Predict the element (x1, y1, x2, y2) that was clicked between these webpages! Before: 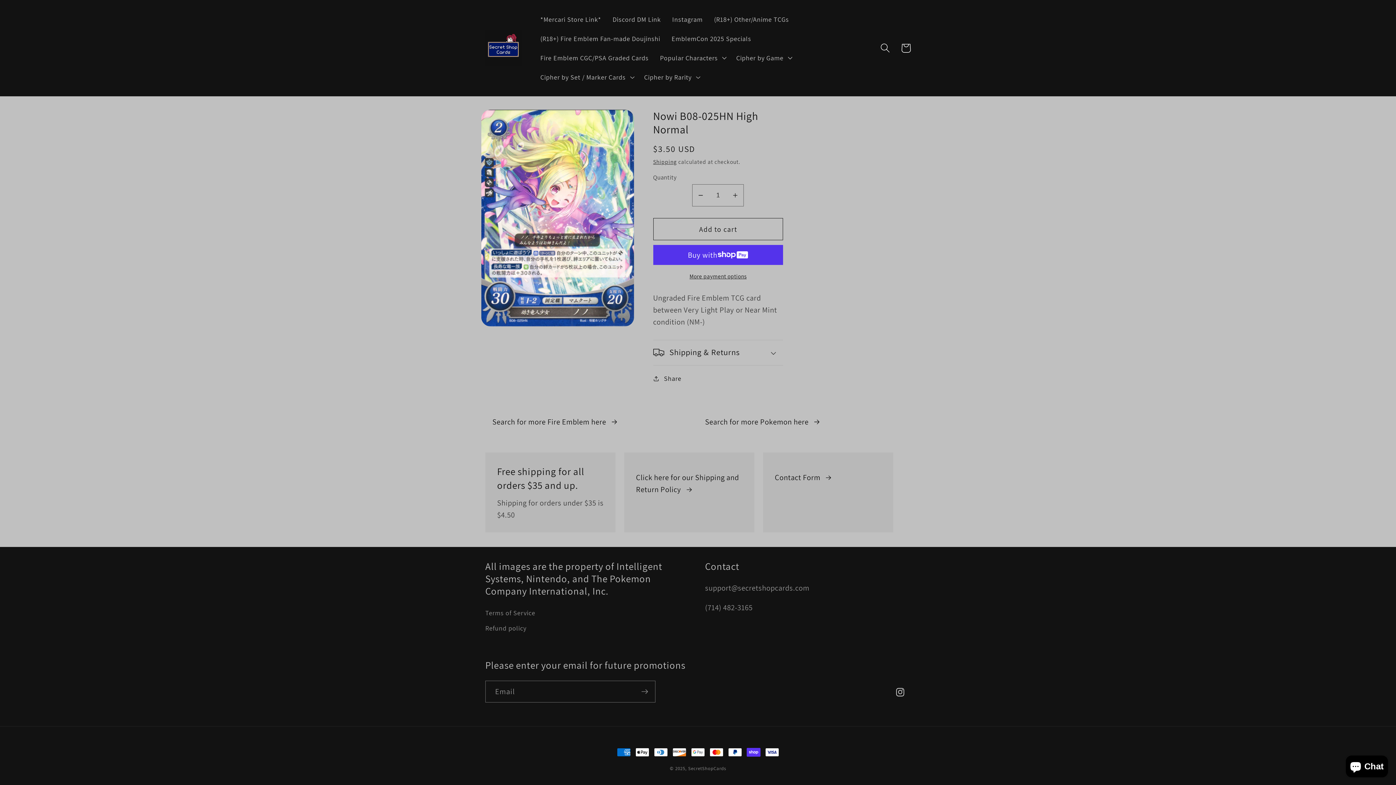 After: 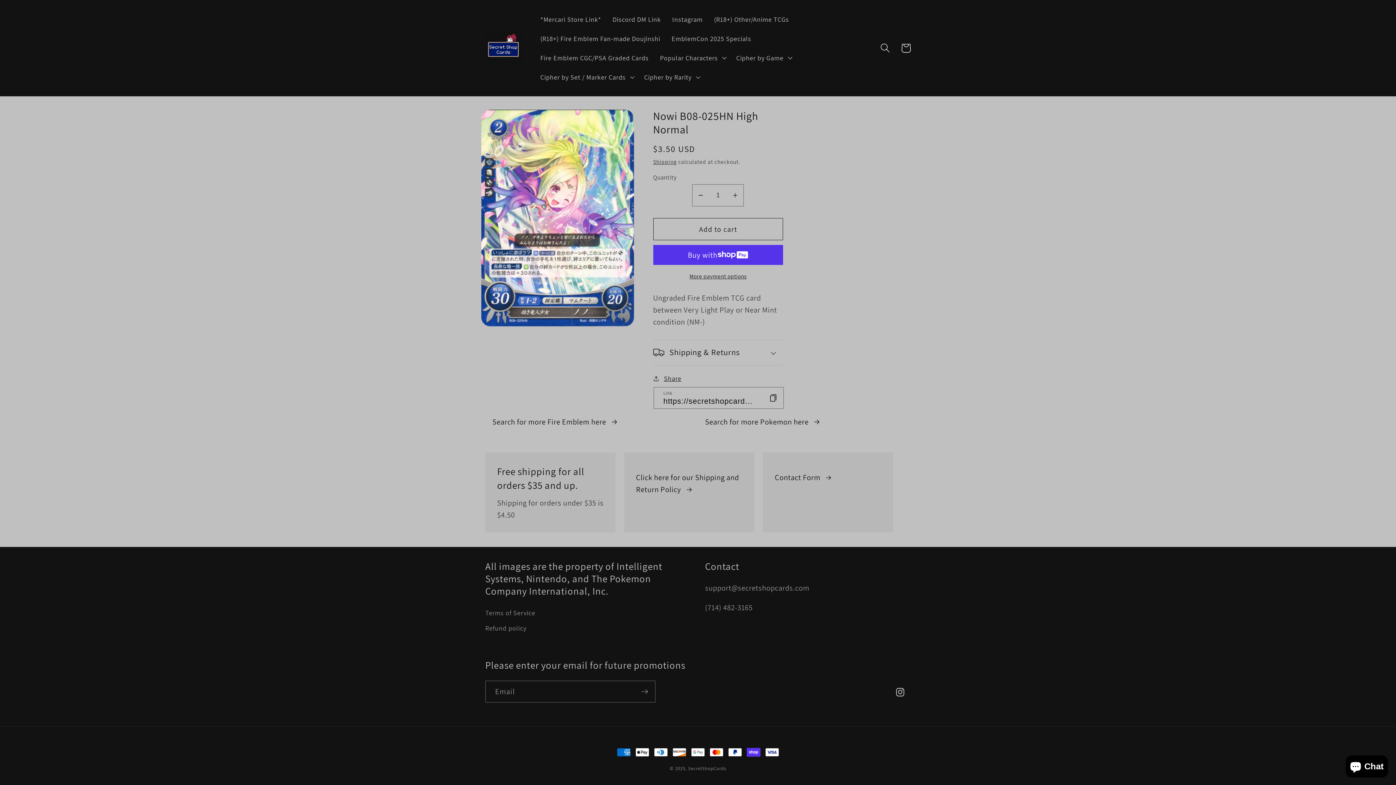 Action: label: Share bbox: (653, 373, 681, 384)